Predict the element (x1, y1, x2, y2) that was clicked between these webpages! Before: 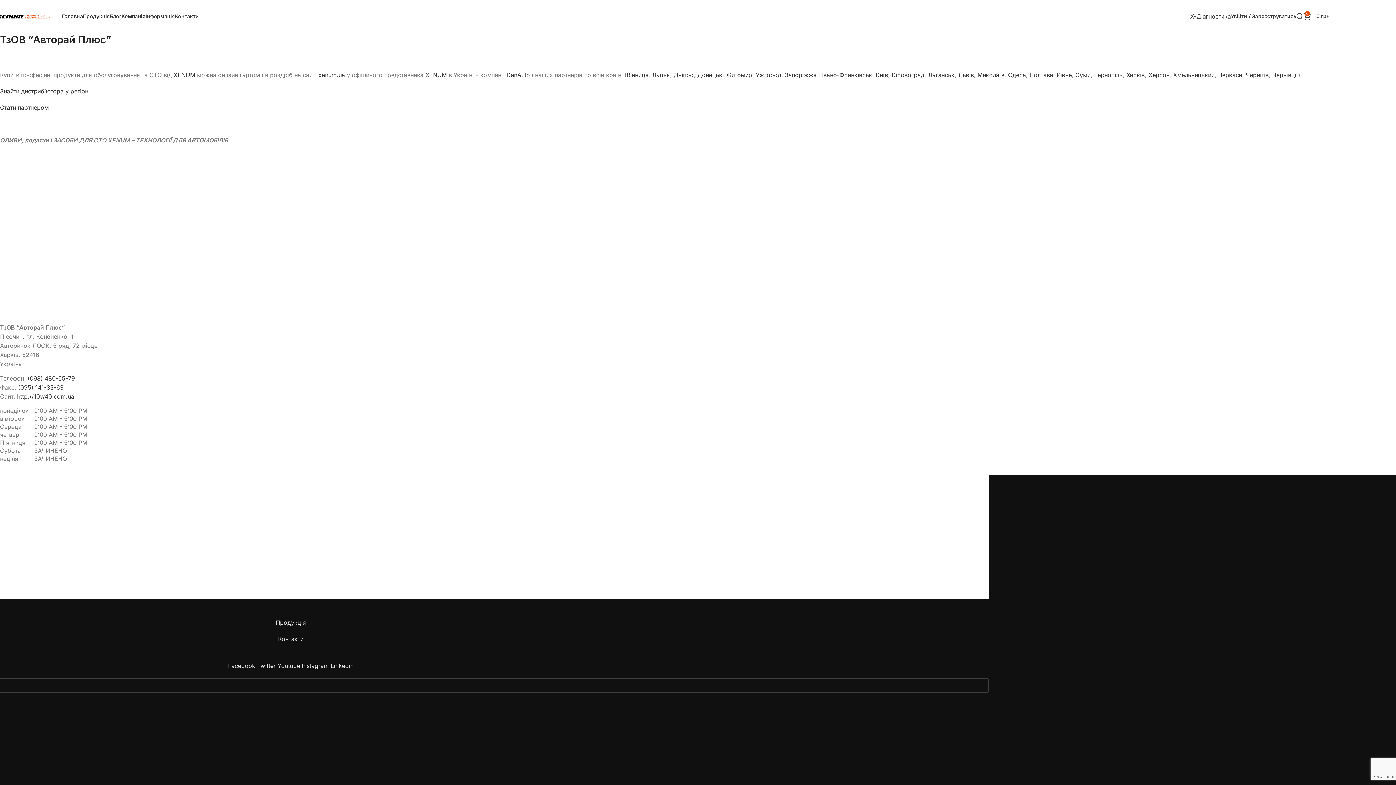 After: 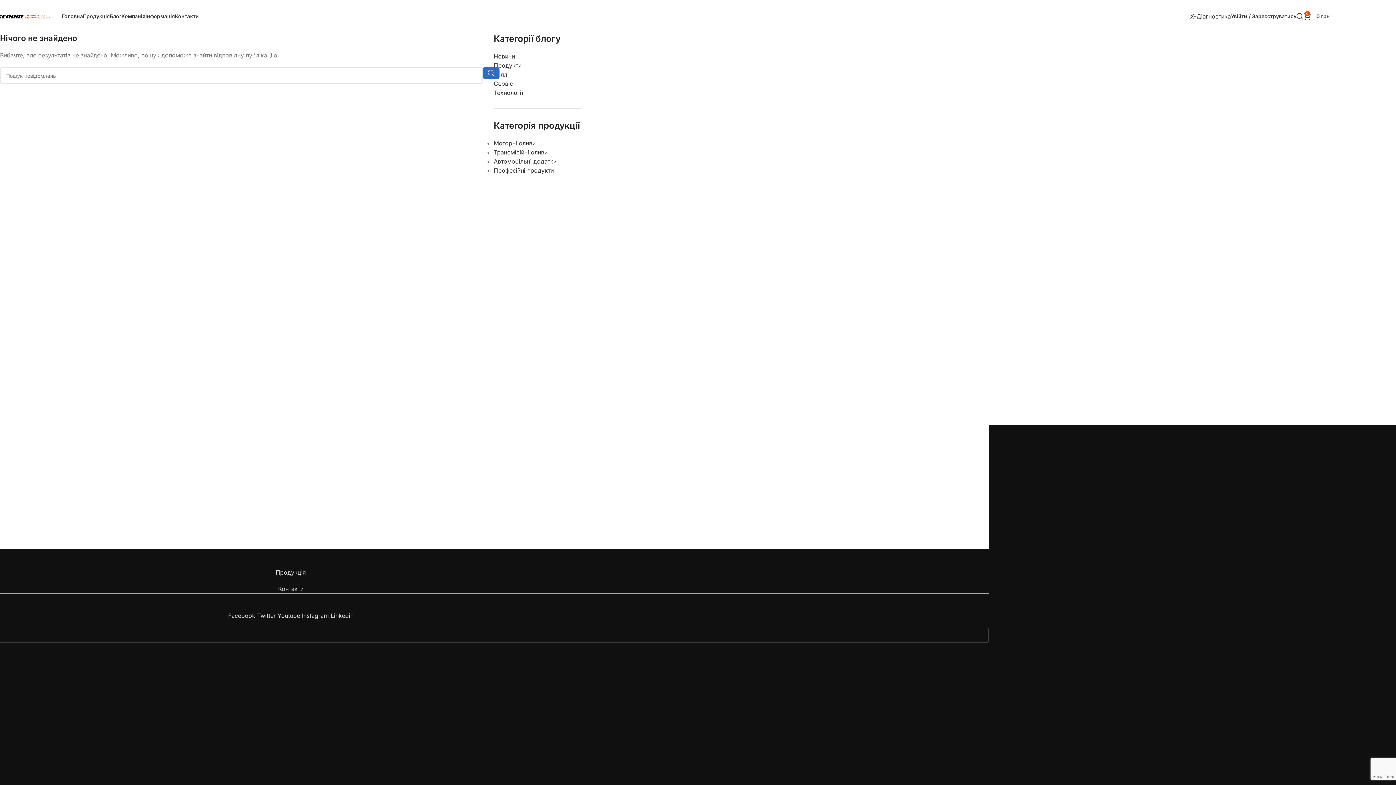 Action: label: Івано-Франківськ bbox: (822, 71, 872, 78)